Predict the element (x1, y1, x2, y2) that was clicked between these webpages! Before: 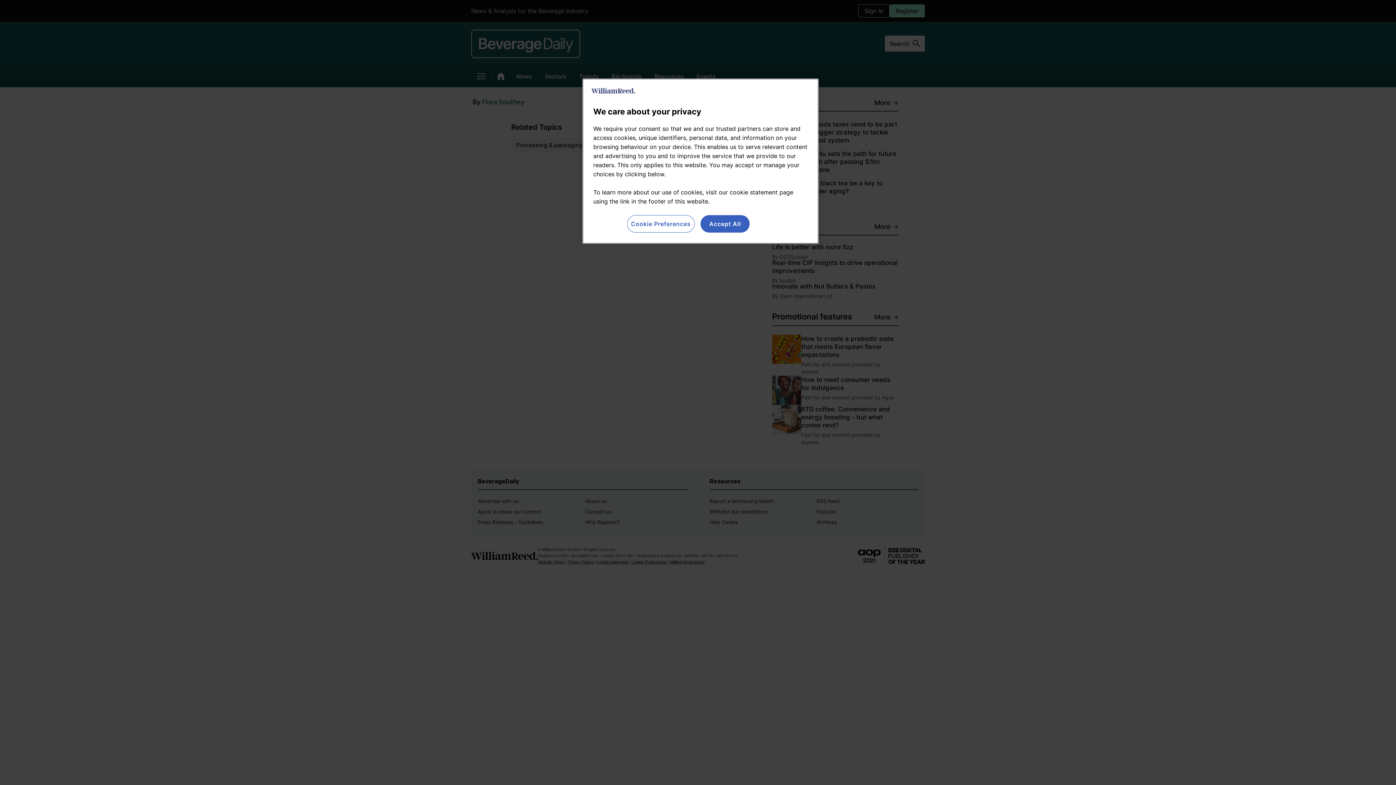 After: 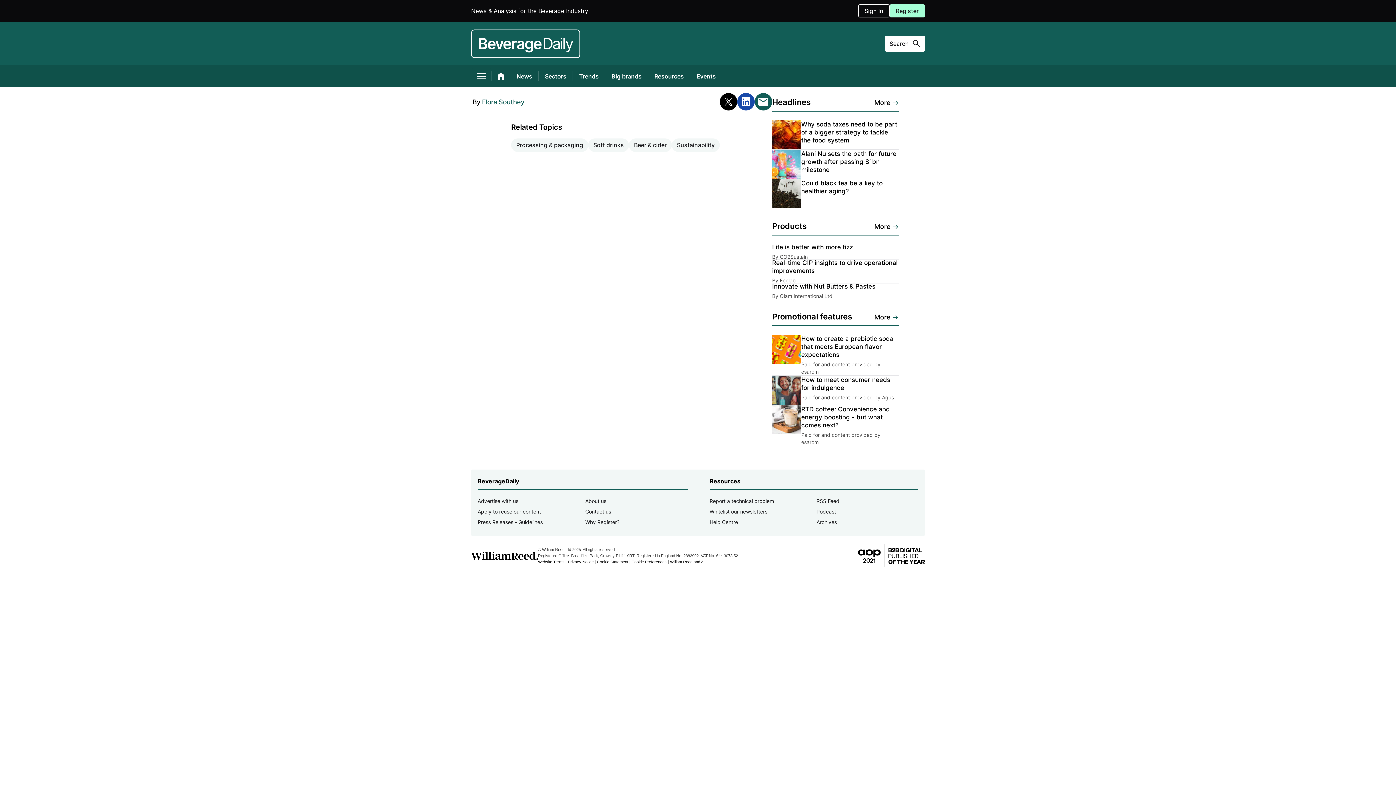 Action: label: Accept All bbox: (700, 215, 749, 232)